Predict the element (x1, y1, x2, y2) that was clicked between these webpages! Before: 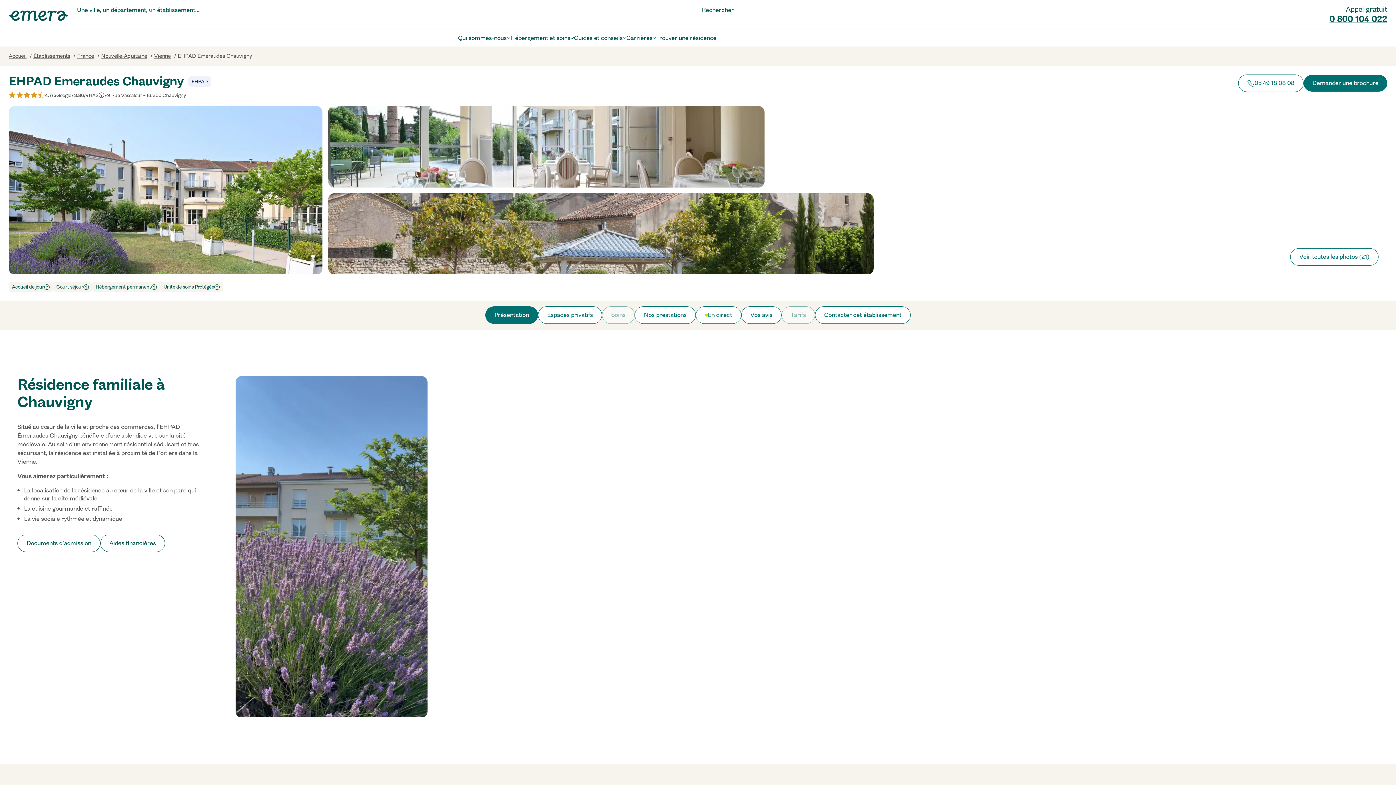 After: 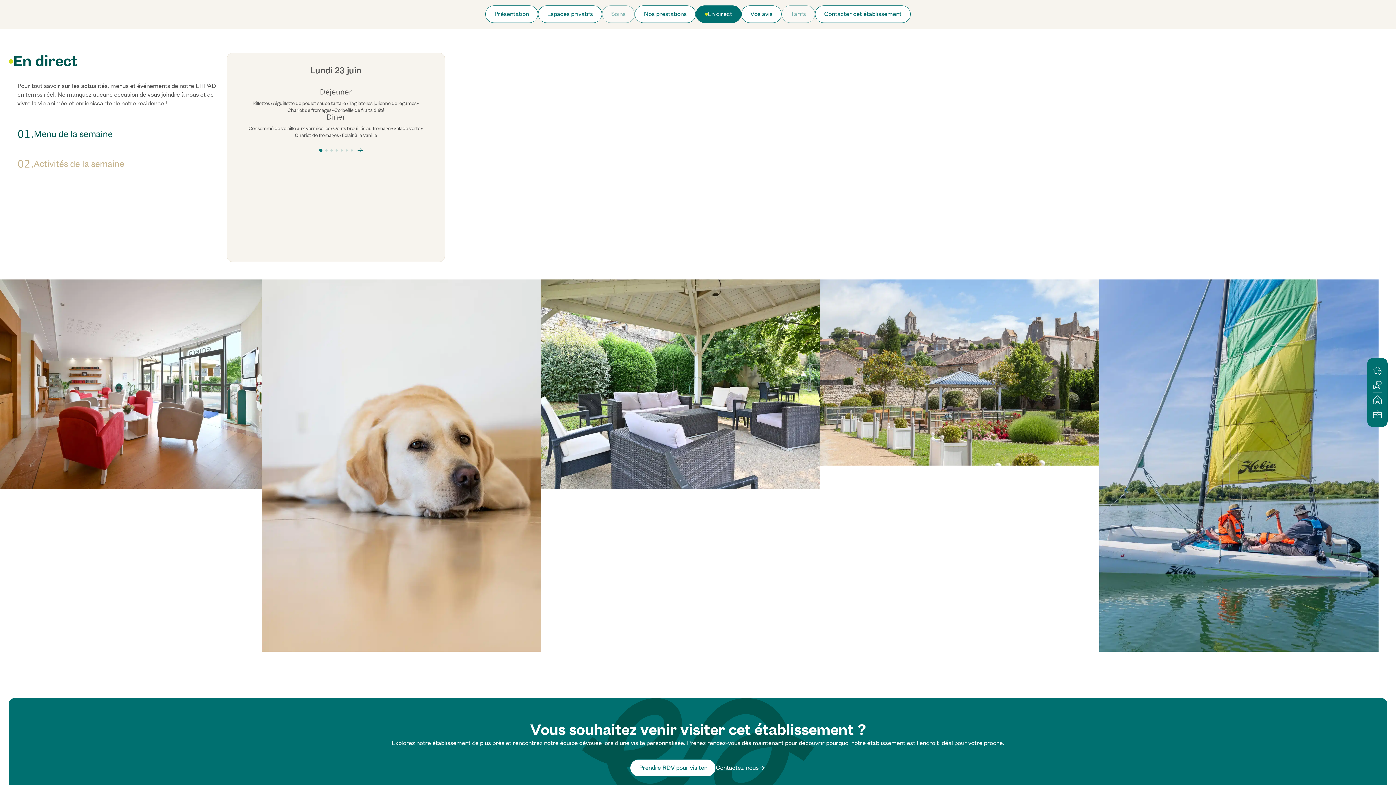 Action: label: En direct bbox: (696, 306, 741, 324)